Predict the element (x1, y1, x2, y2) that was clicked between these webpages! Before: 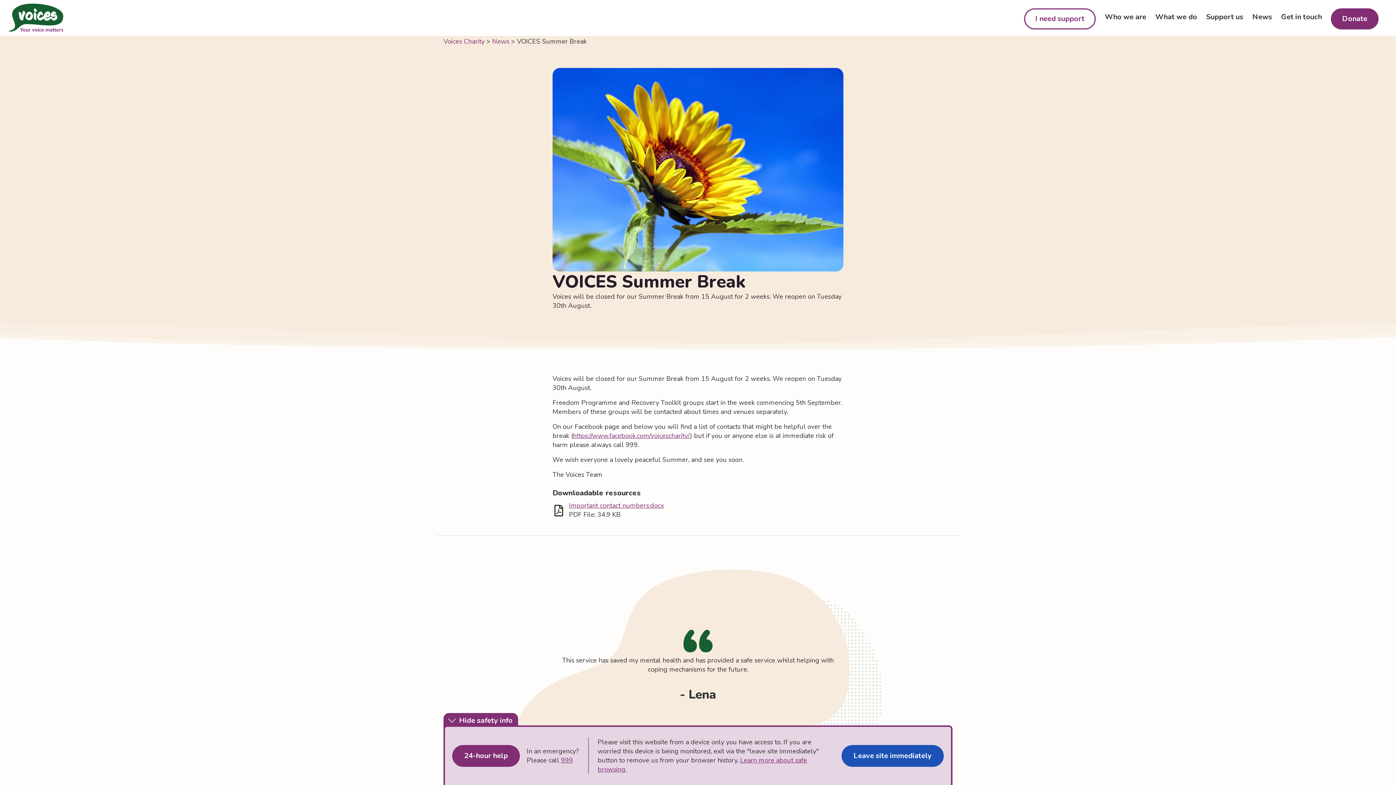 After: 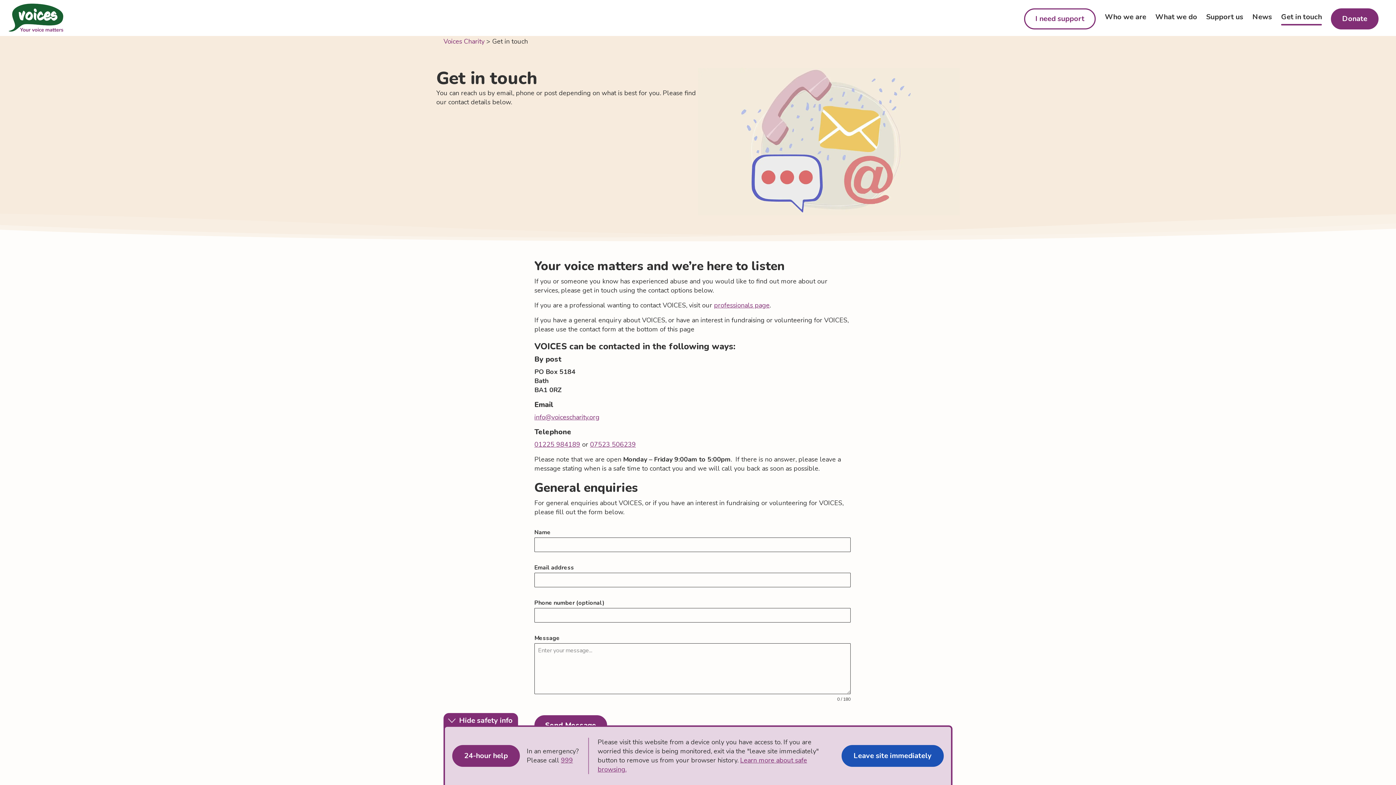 Action: label: Get in touch bbox: (1281, 12, 1322, 25)